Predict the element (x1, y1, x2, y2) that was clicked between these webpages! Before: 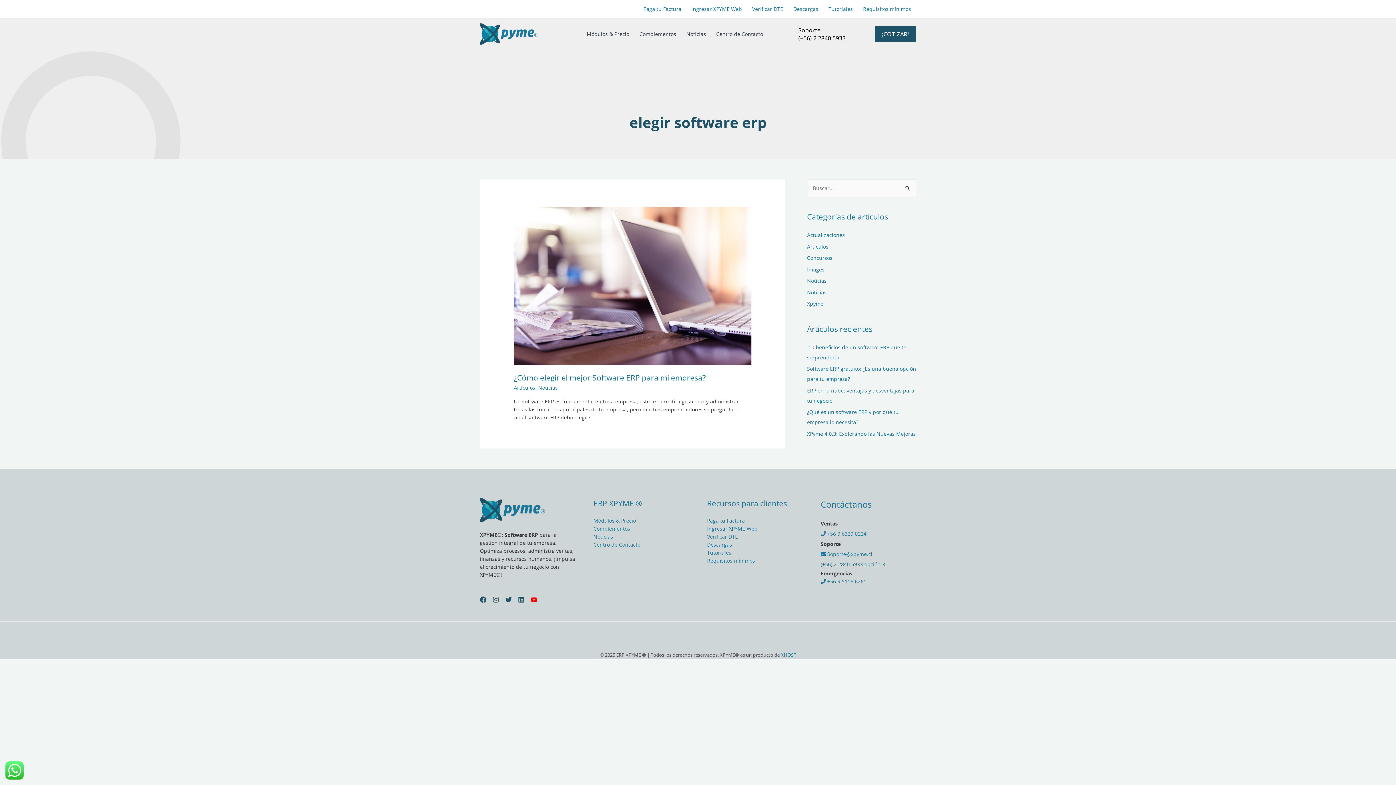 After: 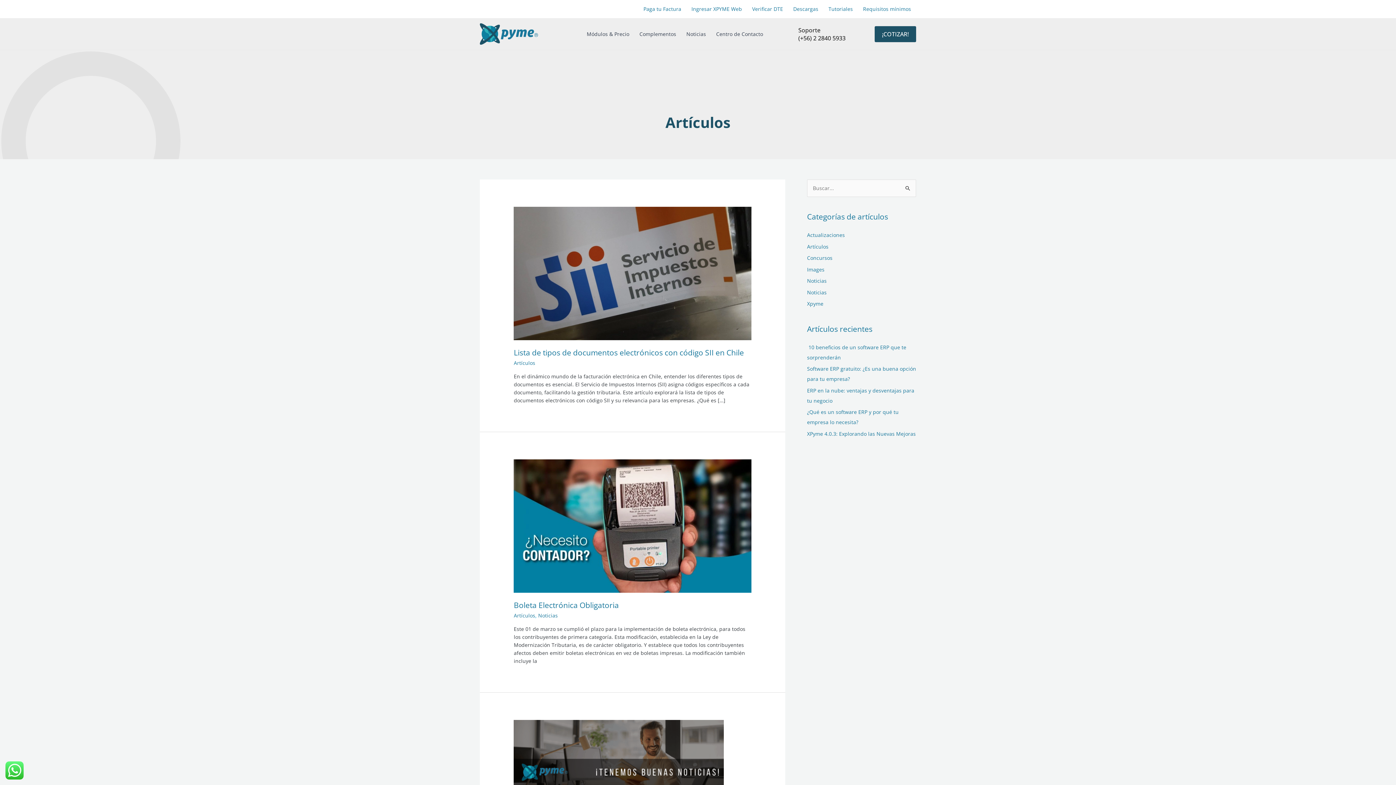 Action: label: Artículos bbox: (807, 243, 828, 250)